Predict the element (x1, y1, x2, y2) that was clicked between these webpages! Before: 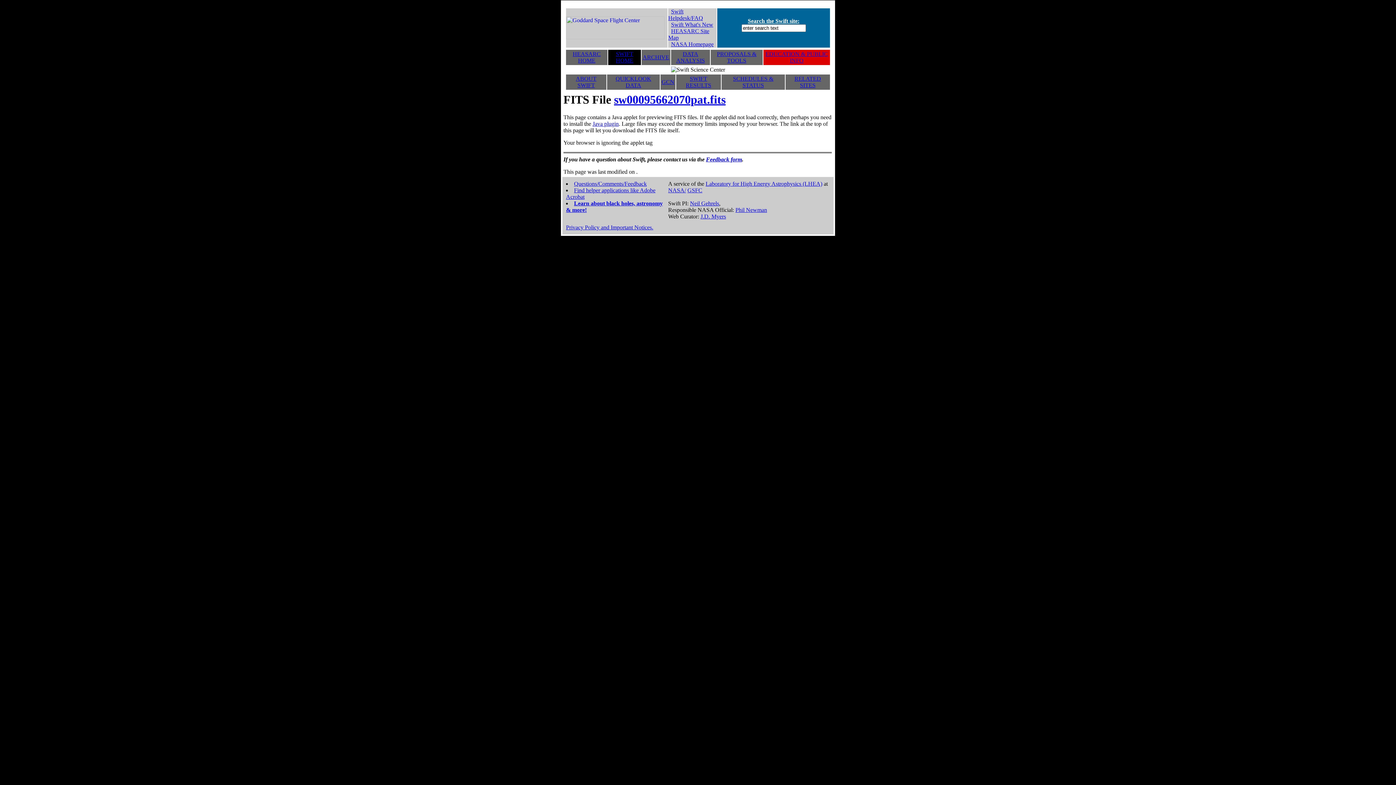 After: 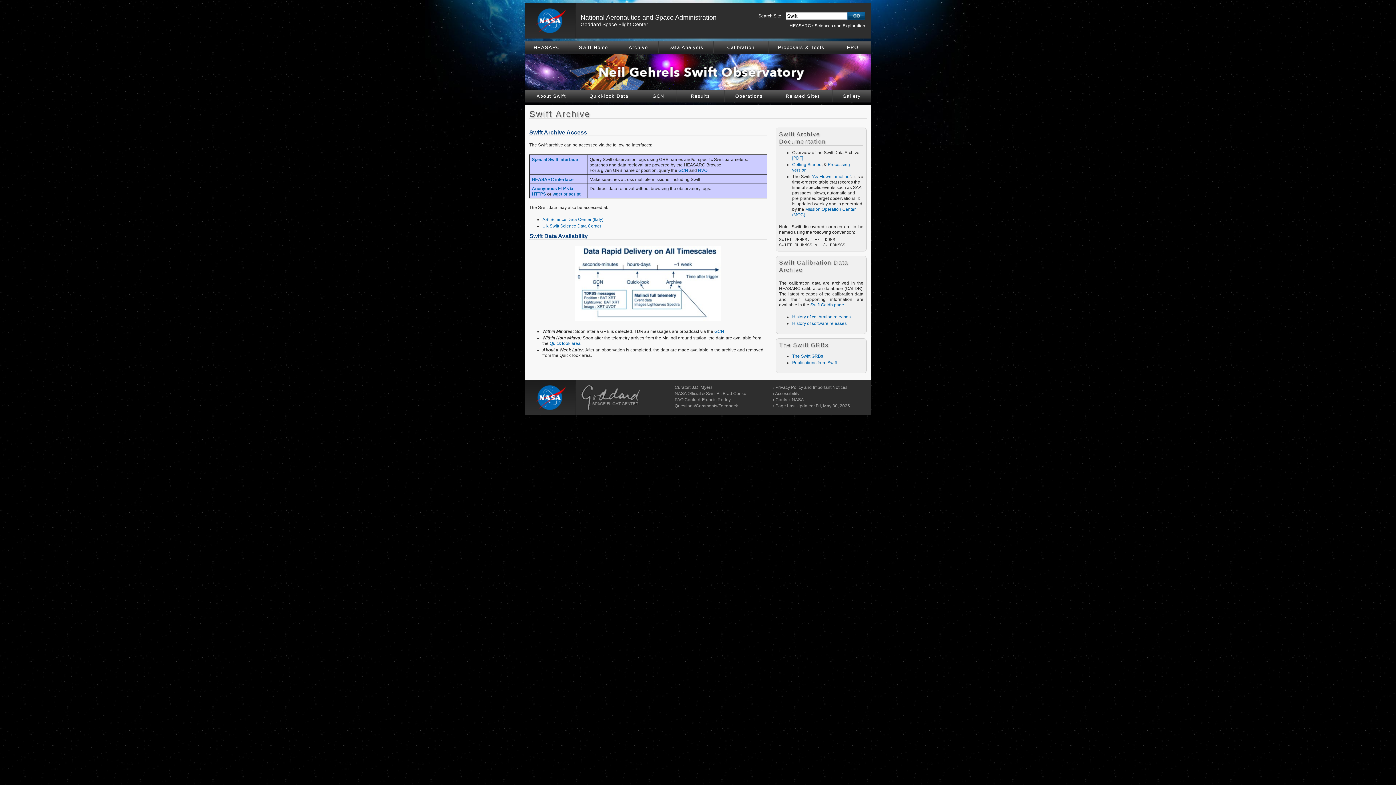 Action: label: ARCHIVE bbox: (642, 54, 669, 60)